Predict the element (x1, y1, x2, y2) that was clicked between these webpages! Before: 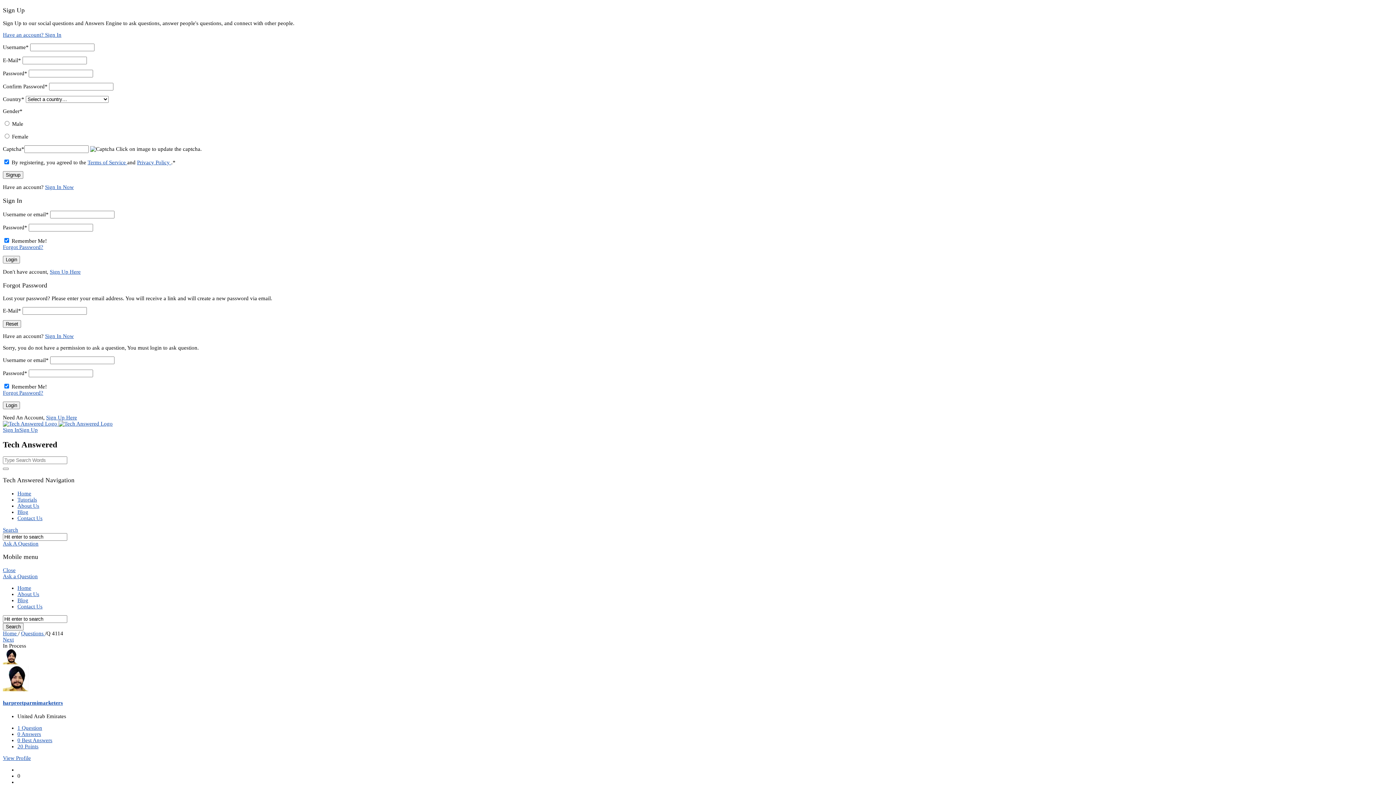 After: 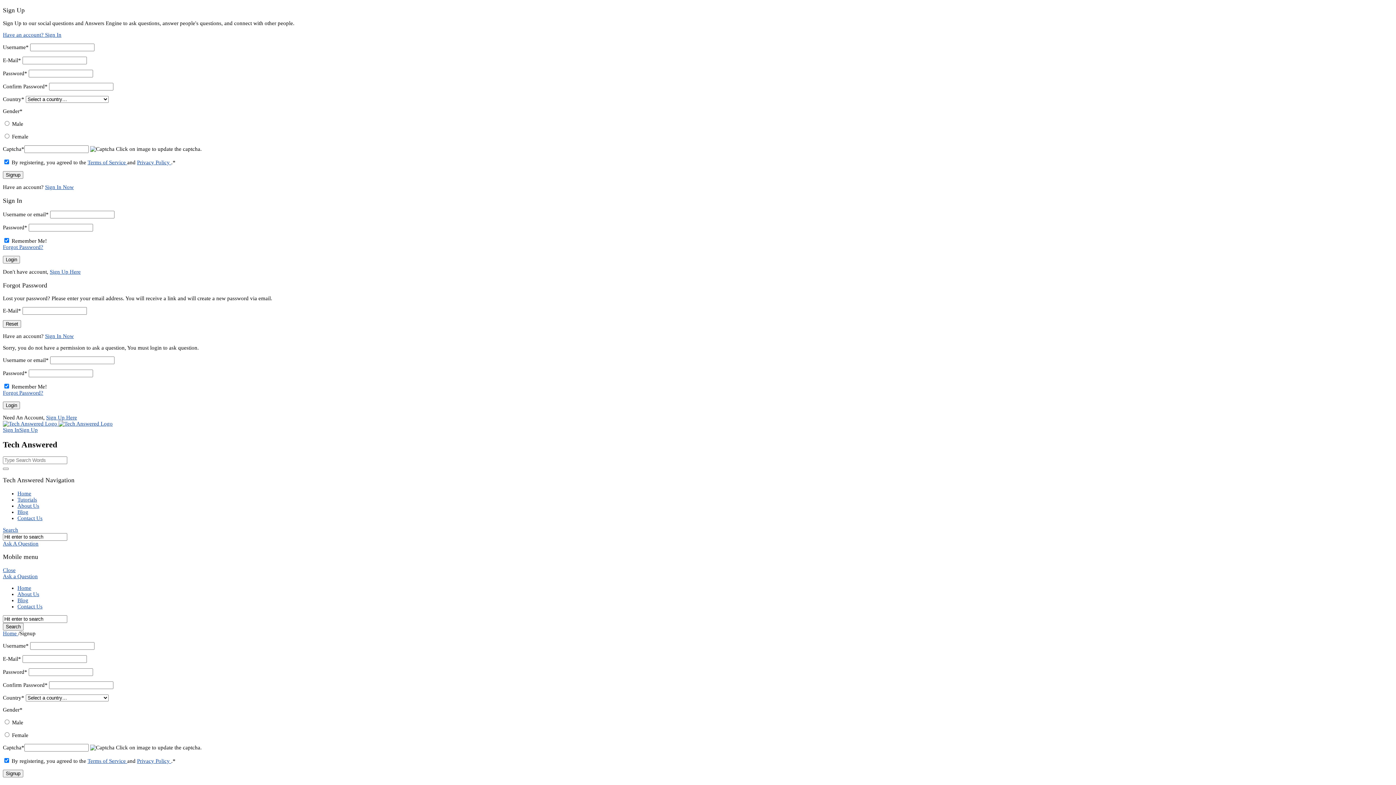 Action: label: Sign Up Here bbox: (46, 415, 77, 420)